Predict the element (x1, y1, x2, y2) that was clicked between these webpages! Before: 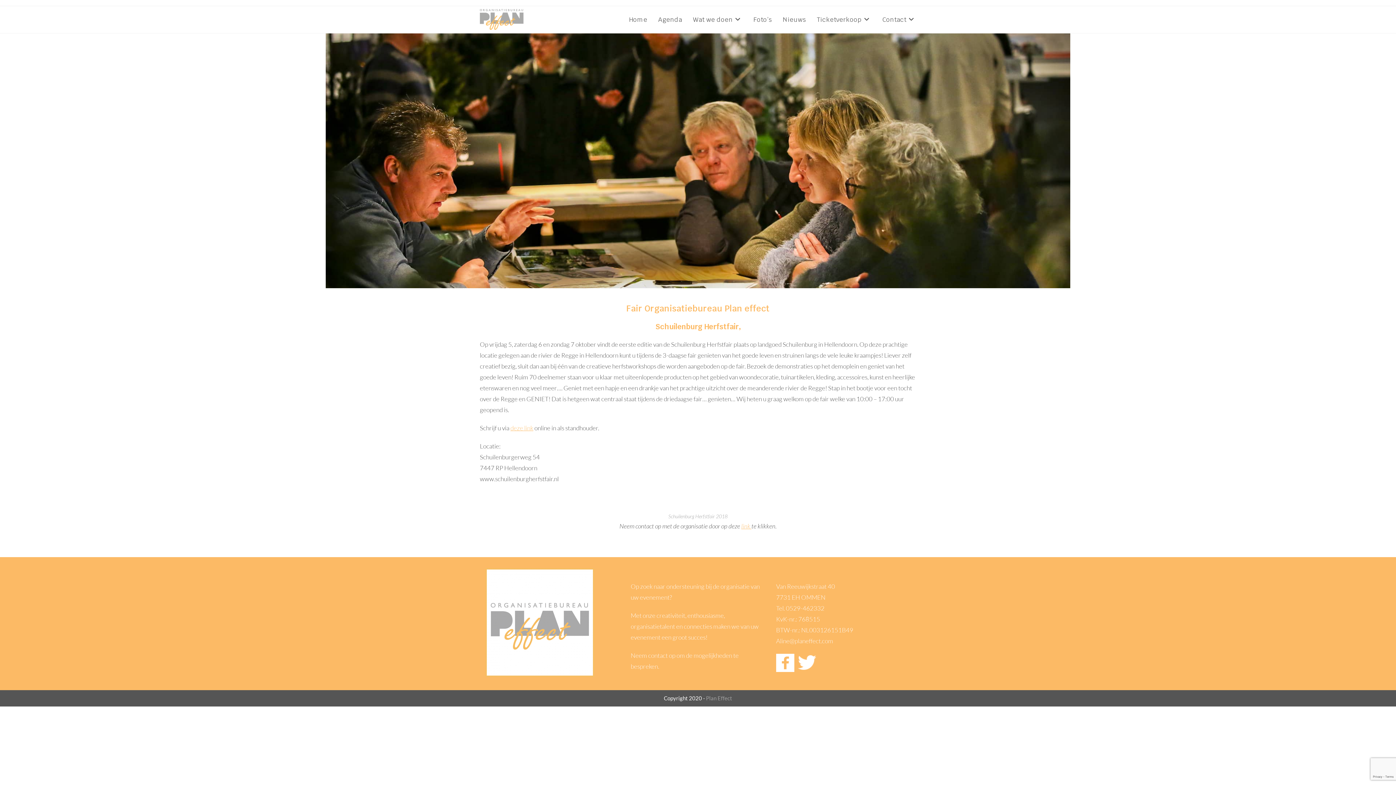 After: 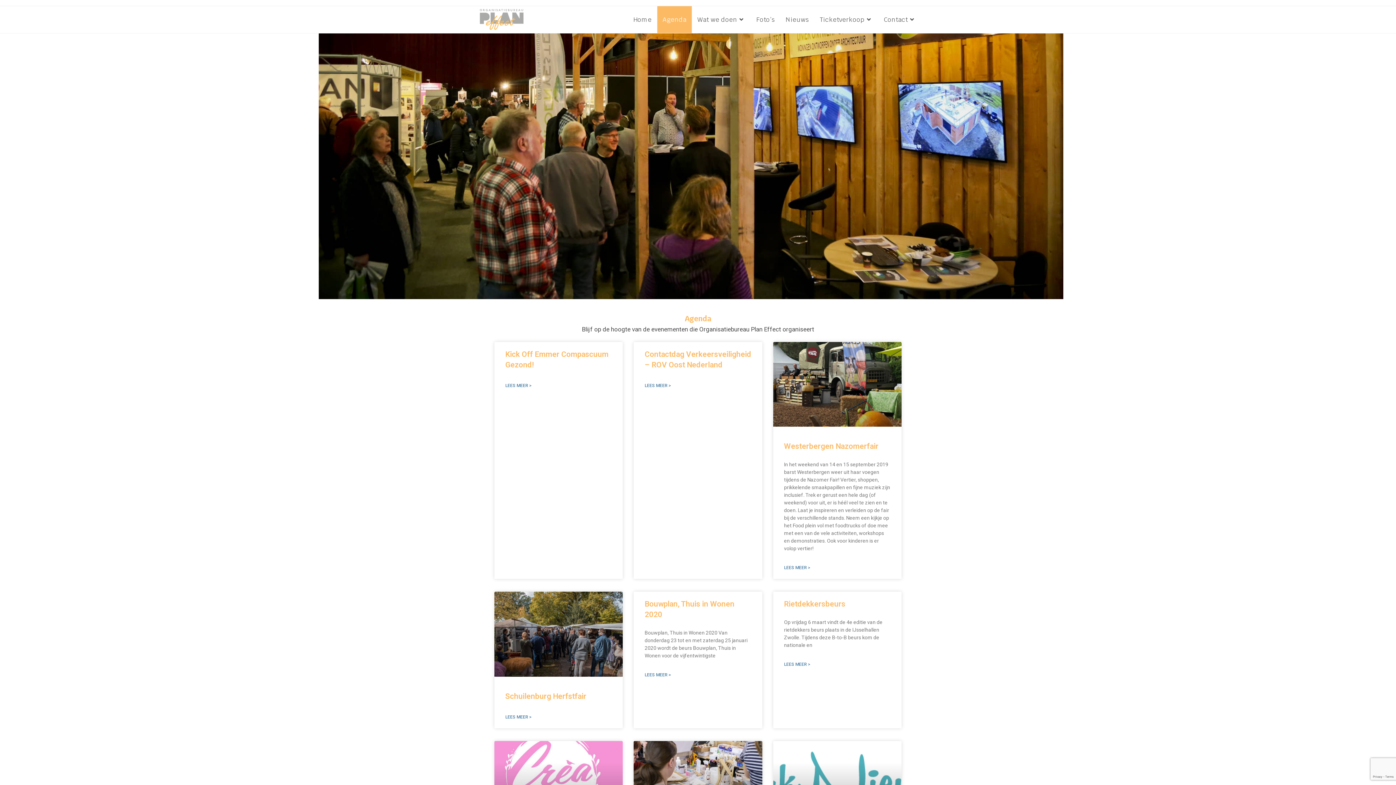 Action: label: Agenda bbox: (652, 6, 687, 33)